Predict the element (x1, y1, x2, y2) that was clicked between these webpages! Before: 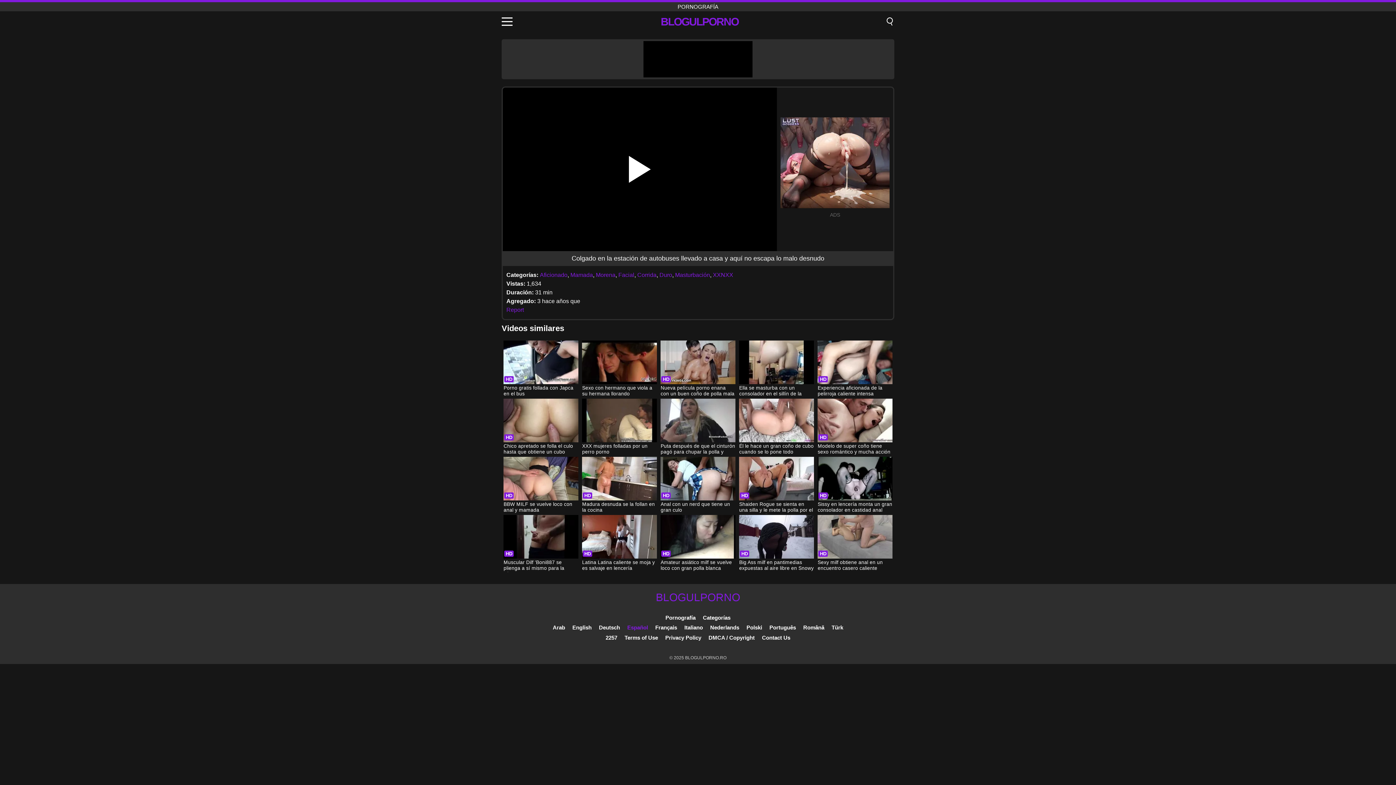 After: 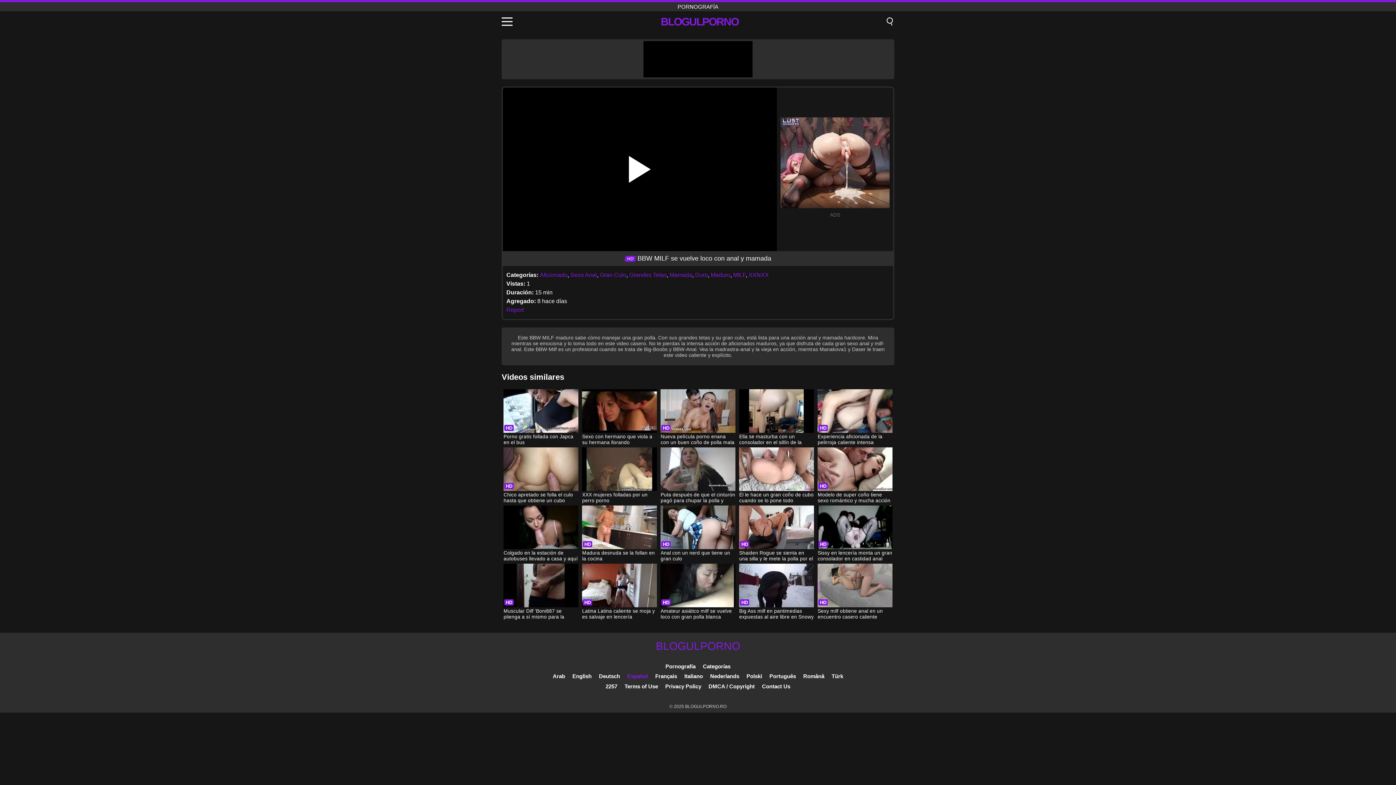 Action: bbox: (503, 457, 578, 514) label: BBW MILF se vuelve loco con anal y mamada